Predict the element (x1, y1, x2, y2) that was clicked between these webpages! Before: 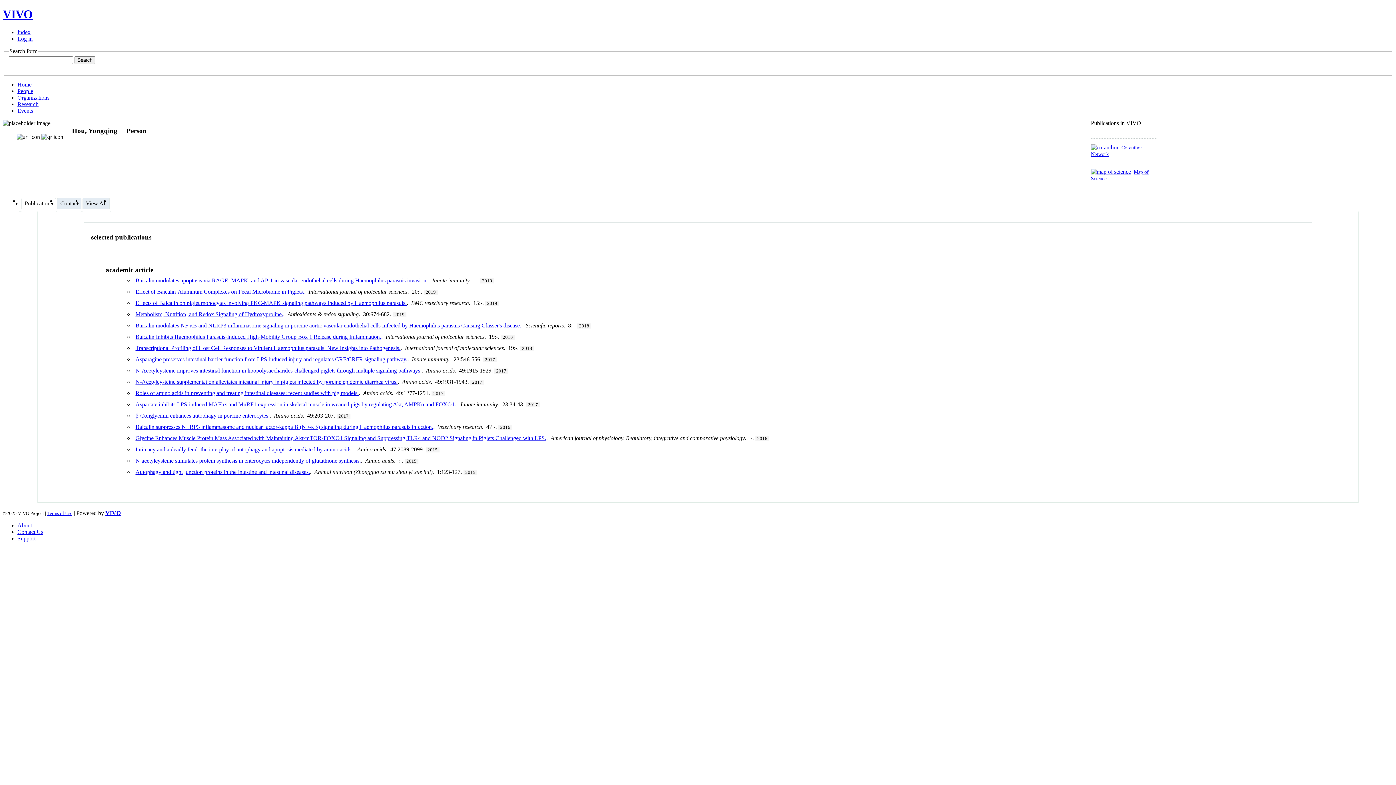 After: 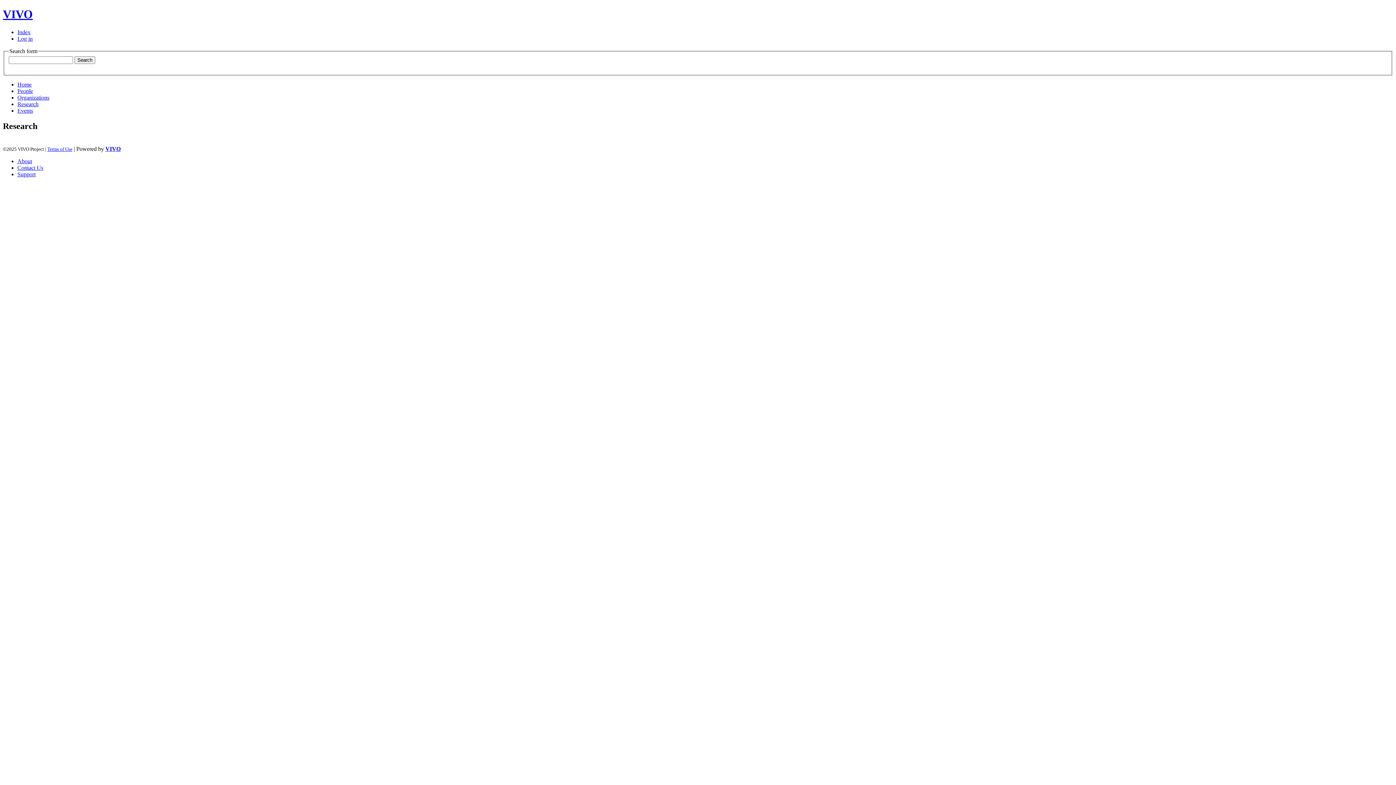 Action: bbox: (17, 101, 38, 107) label: Research